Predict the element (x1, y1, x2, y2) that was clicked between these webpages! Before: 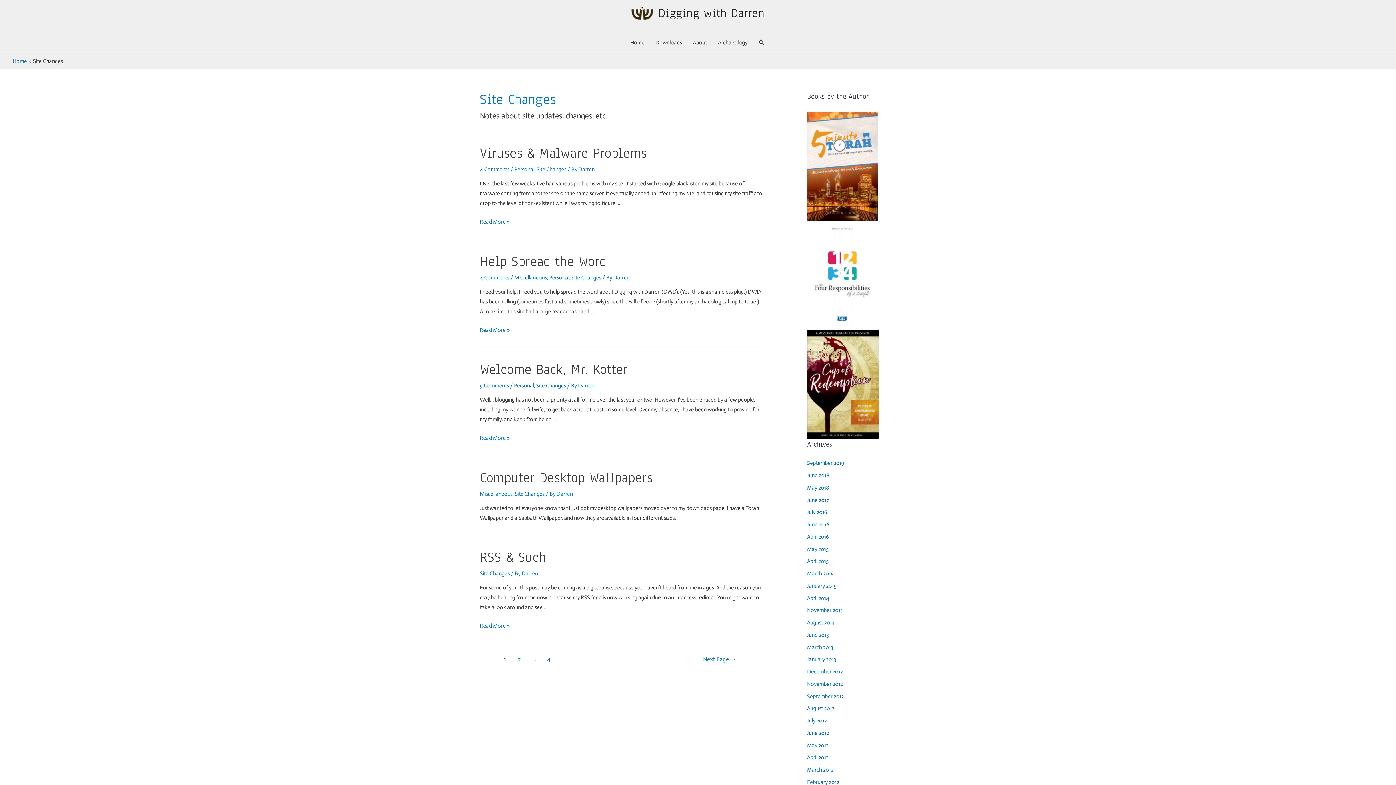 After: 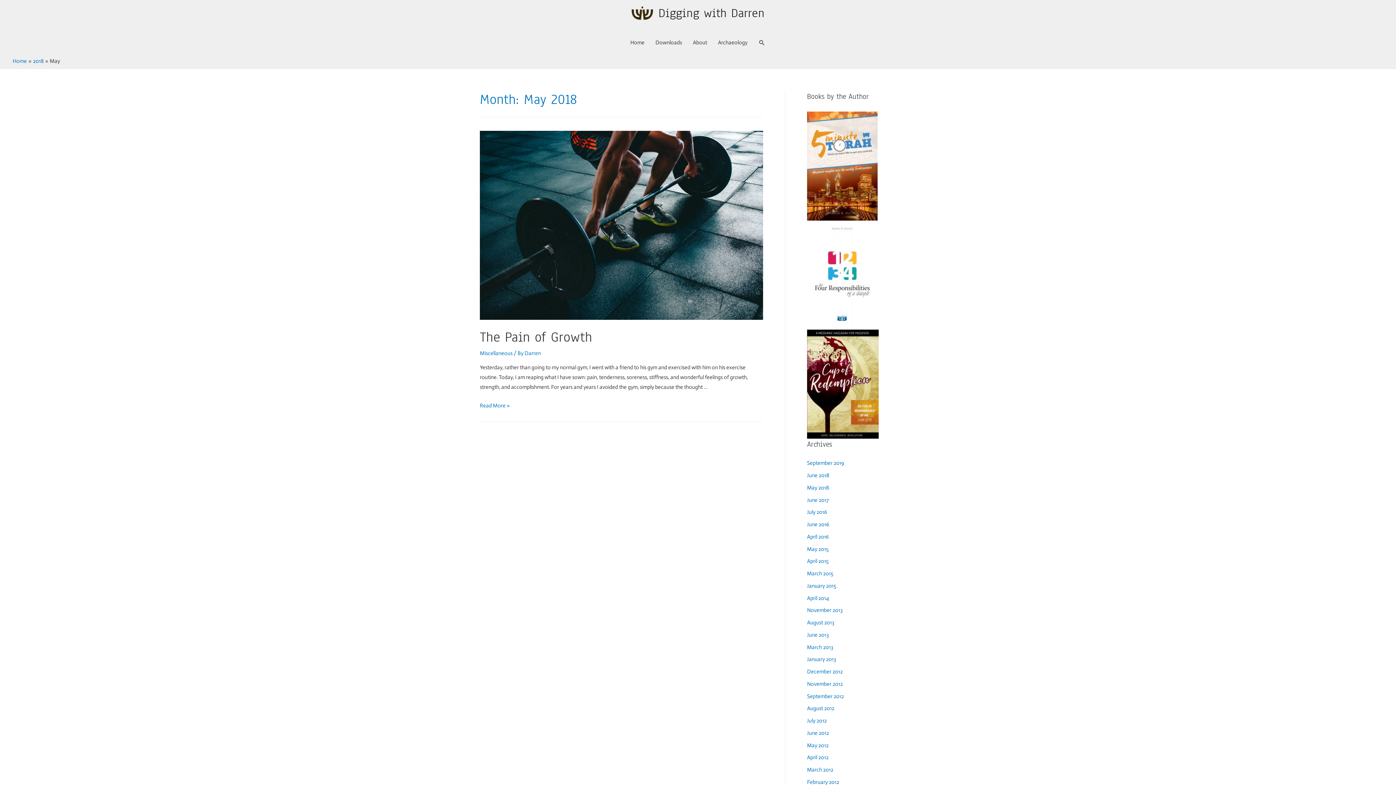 Action: bbox: (807, 484, 829, 491) label: May 2018